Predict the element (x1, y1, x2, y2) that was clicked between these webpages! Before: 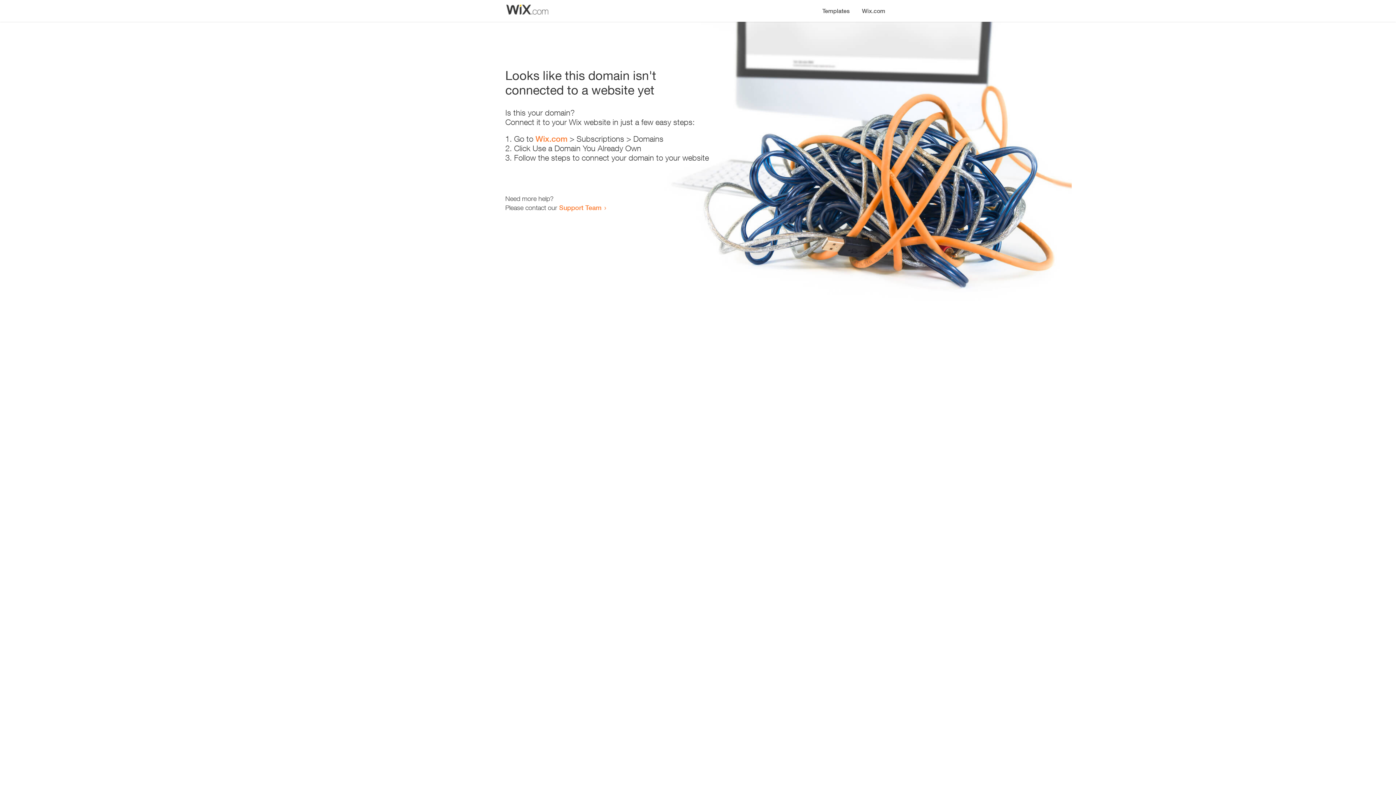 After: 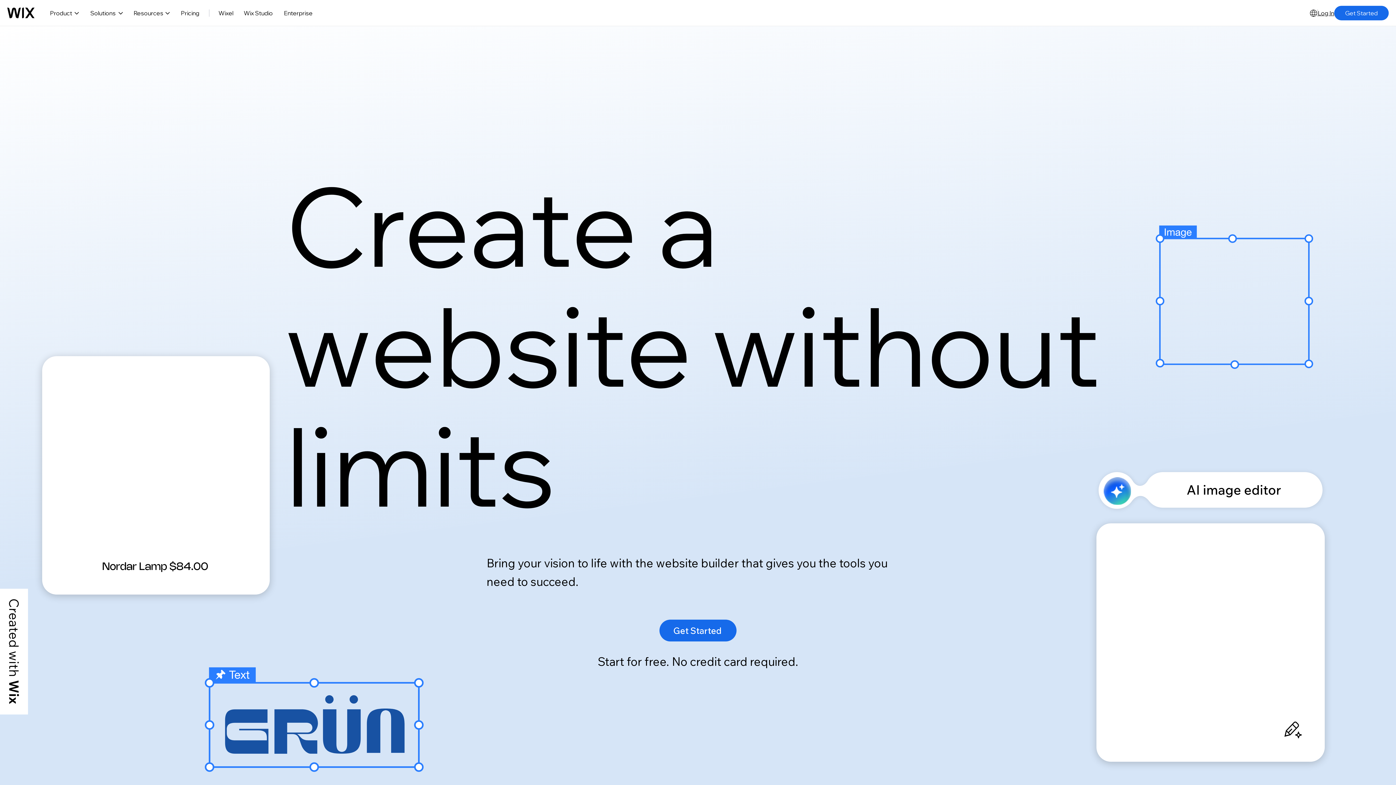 Action: bbox: (535, 134, 567, 143) label: Wix.com